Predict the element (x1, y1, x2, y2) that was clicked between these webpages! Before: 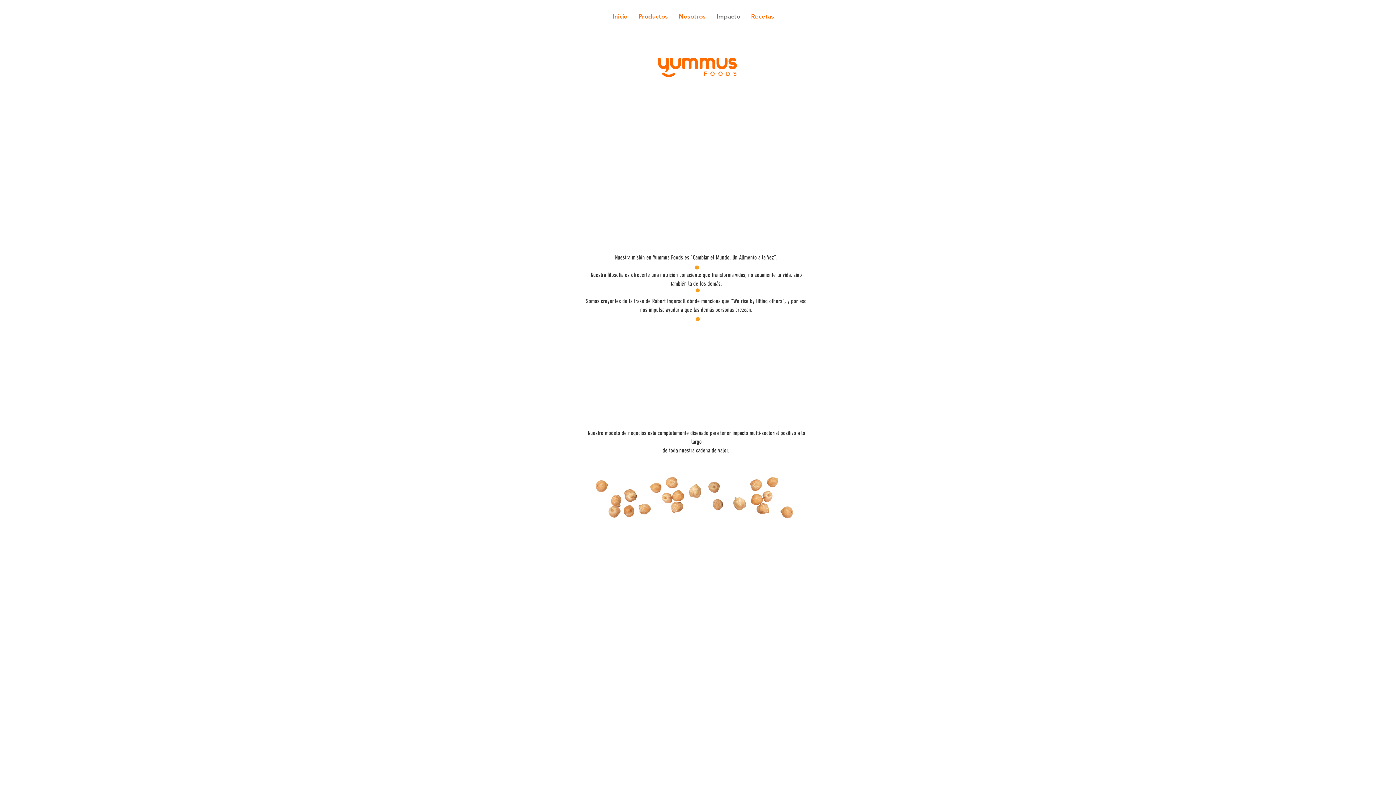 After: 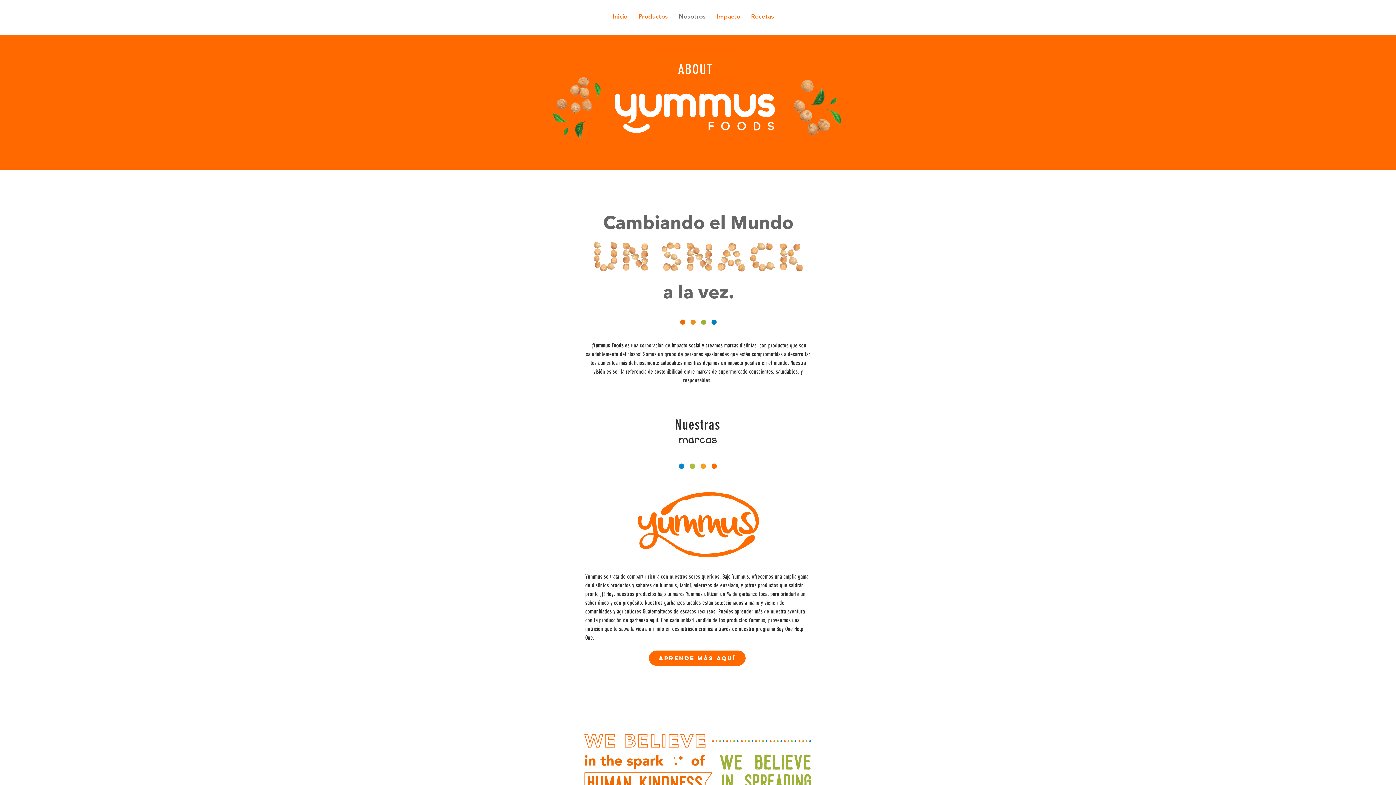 Action: label: Nosotros bbox: (673, 12, 711, 21)